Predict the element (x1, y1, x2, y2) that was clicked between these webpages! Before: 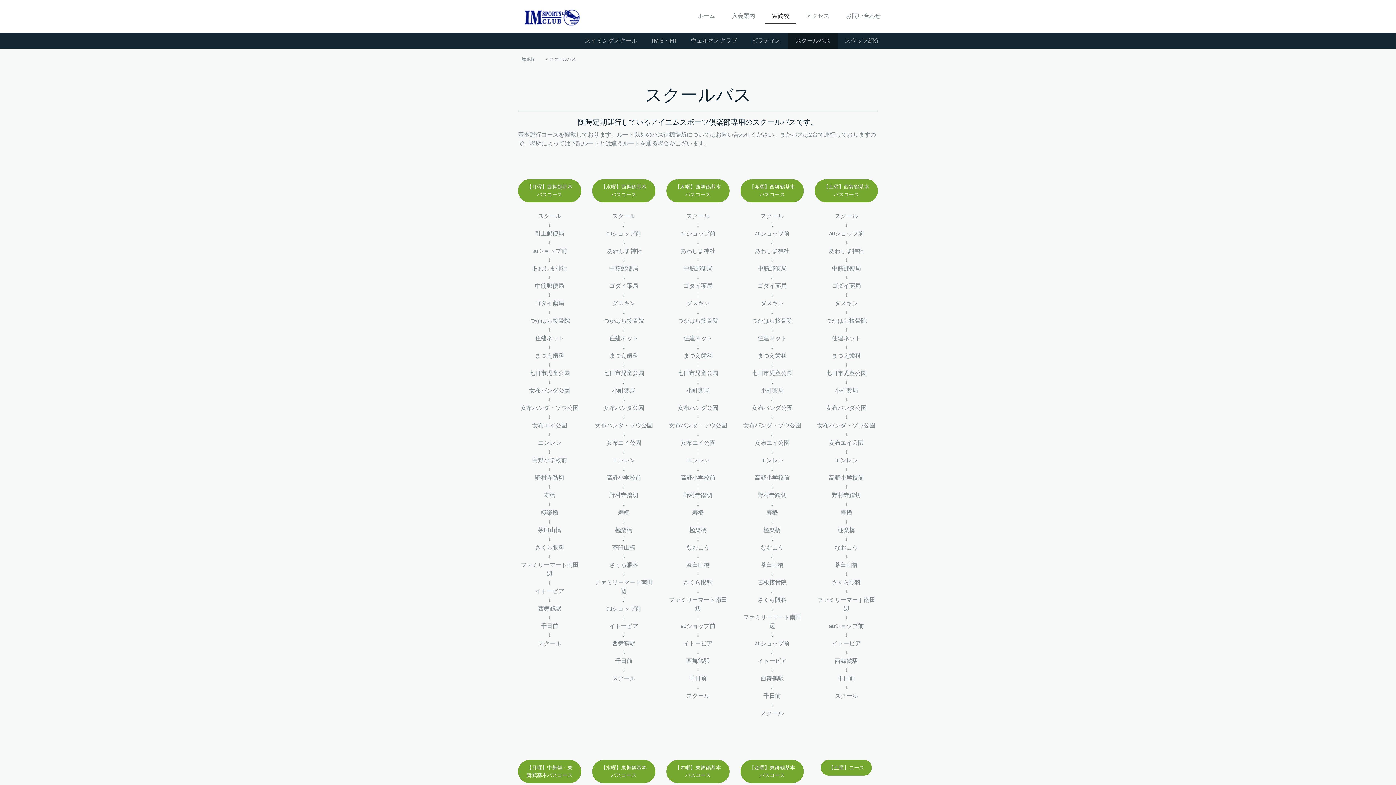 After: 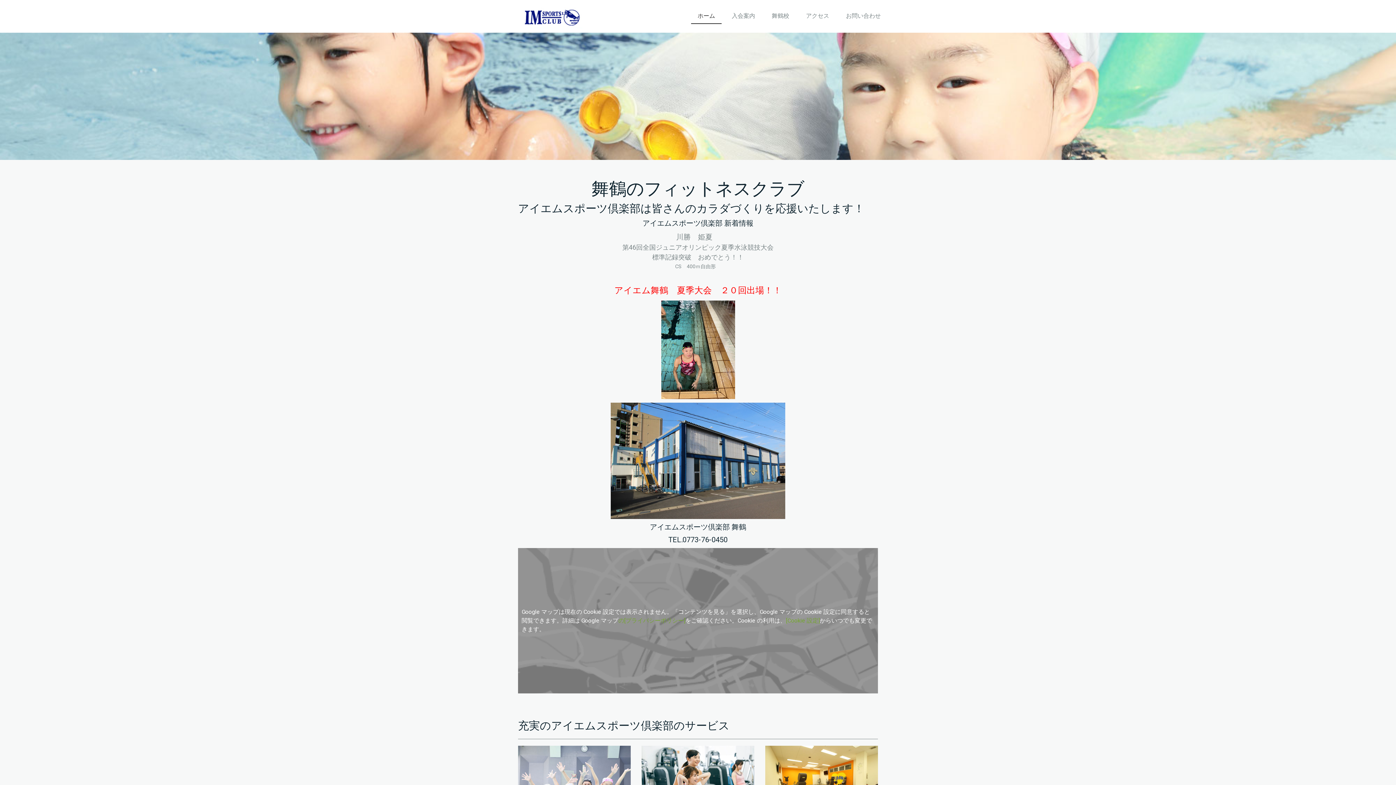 Action: label: ホーム bbox: (691, 8, 721, 24)